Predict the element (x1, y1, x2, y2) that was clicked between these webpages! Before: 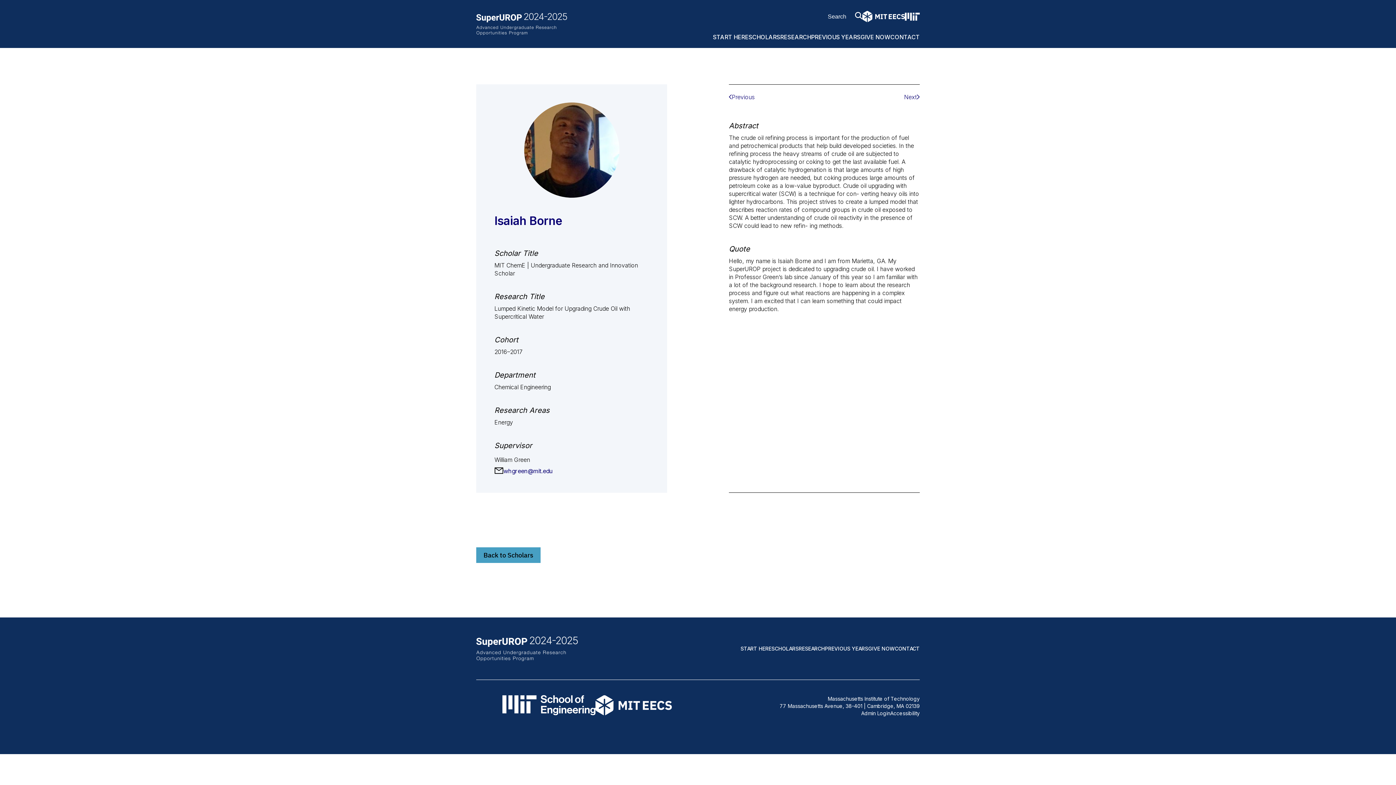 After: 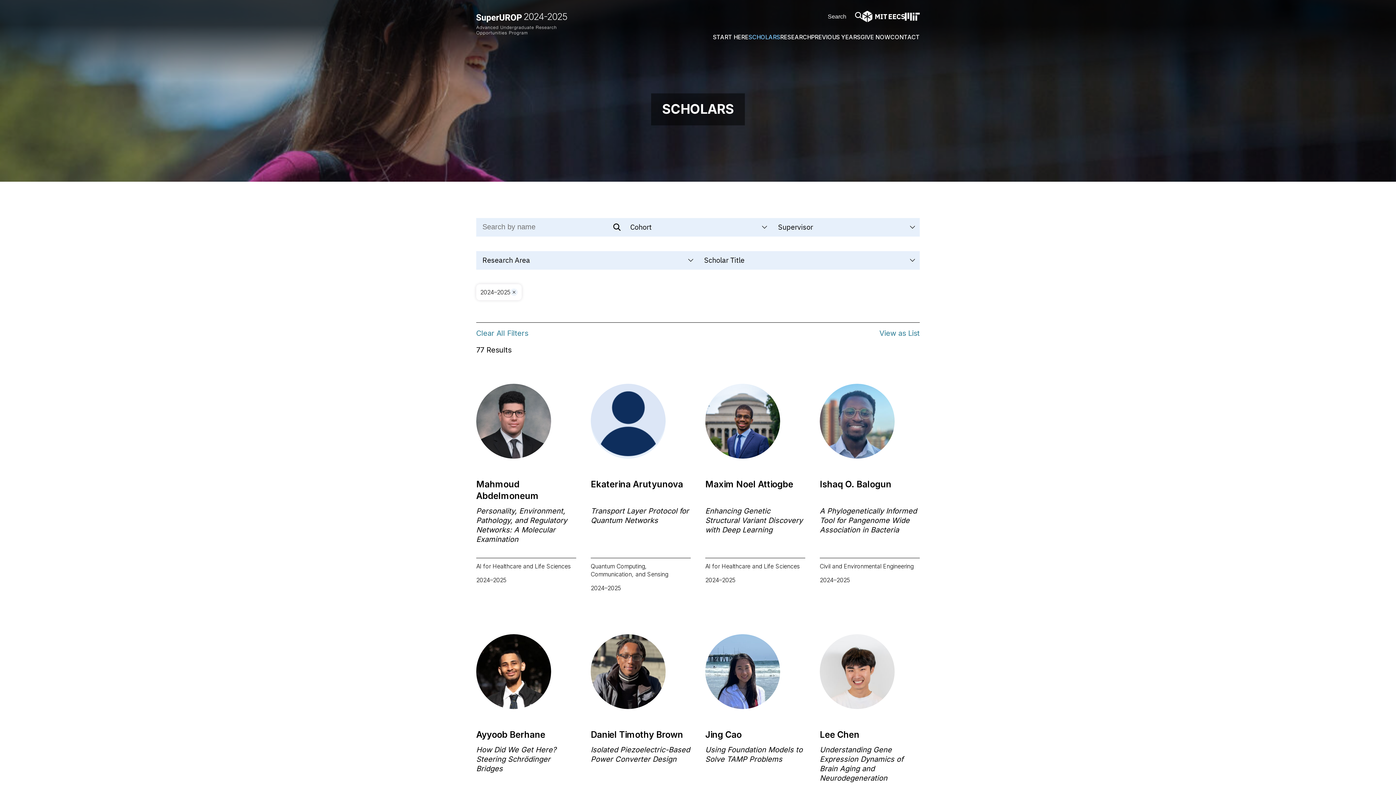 Action: bbox: (748, 33, 780, 40) label: SCHOLARS